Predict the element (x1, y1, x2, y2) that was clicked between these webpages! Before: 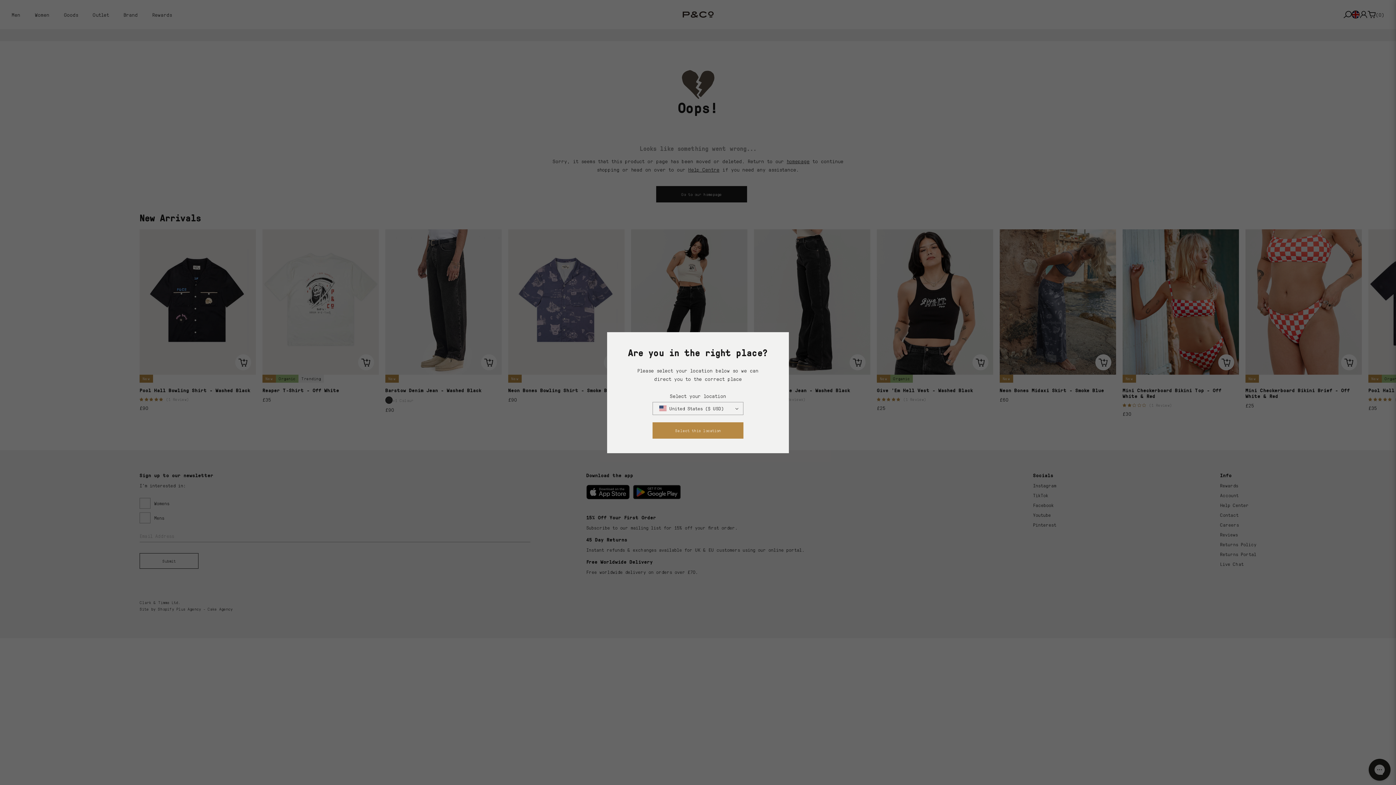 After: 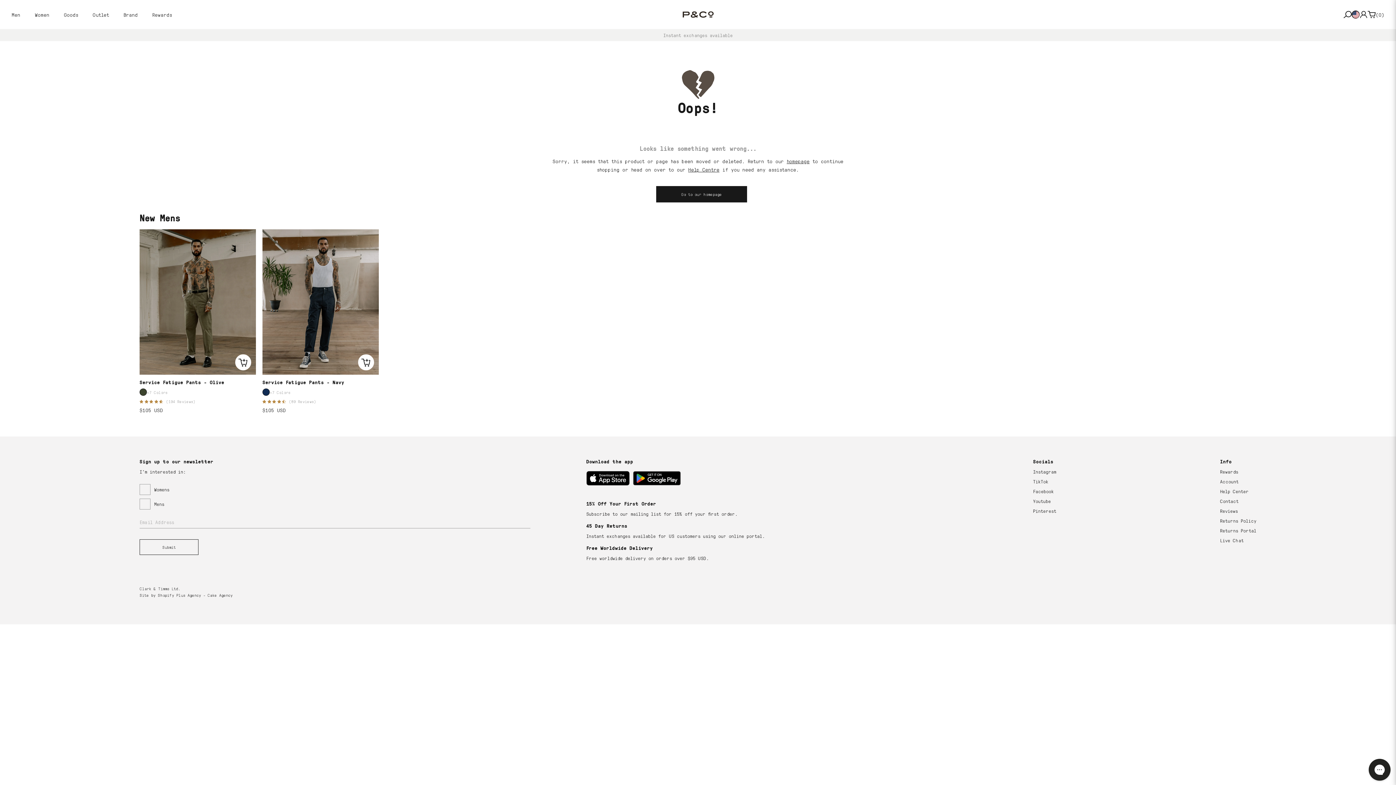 Action: bbox: (652, 422, 743, 438) label: Select this location